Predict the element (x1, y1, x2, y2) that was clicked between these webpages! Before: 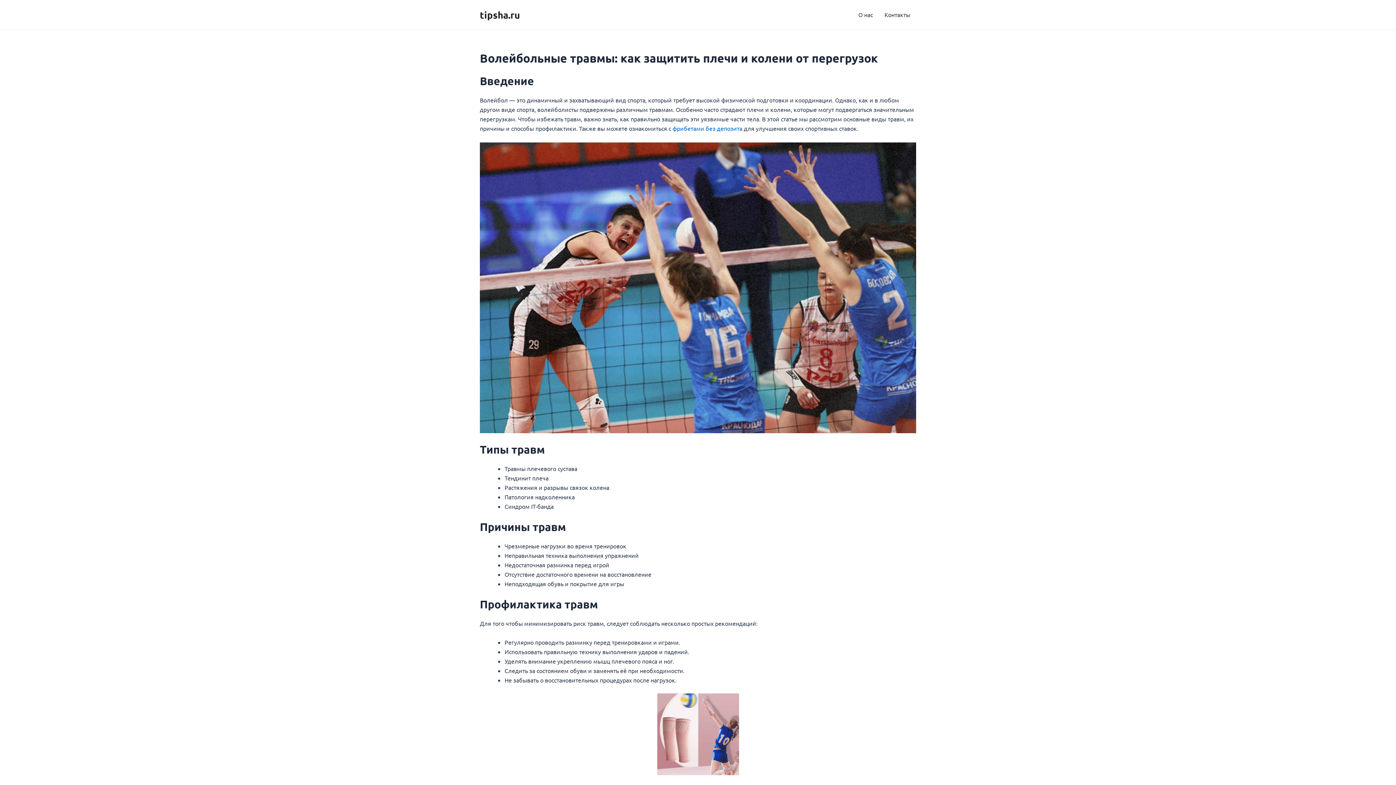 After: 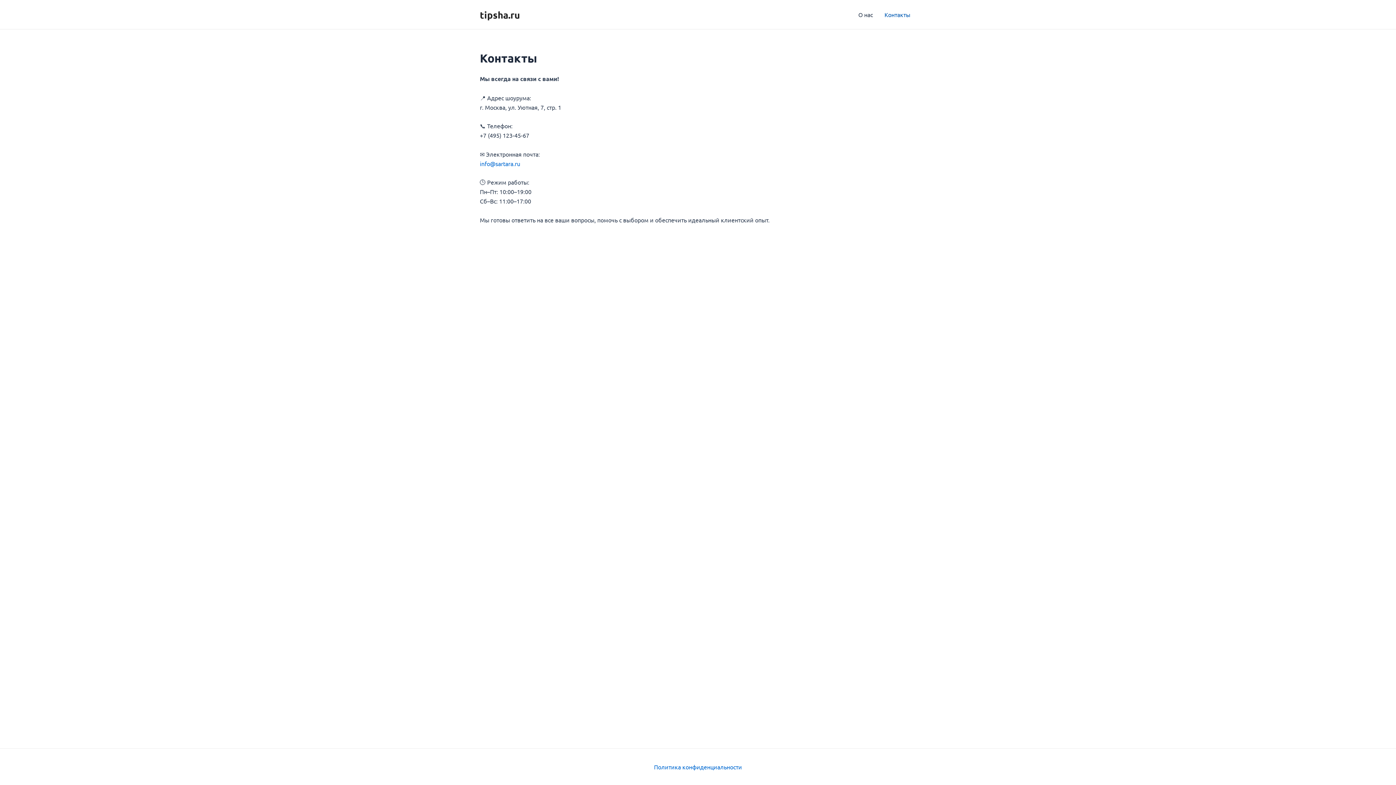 Action: label: Контакты bbox: (878, 0, 916, 29)